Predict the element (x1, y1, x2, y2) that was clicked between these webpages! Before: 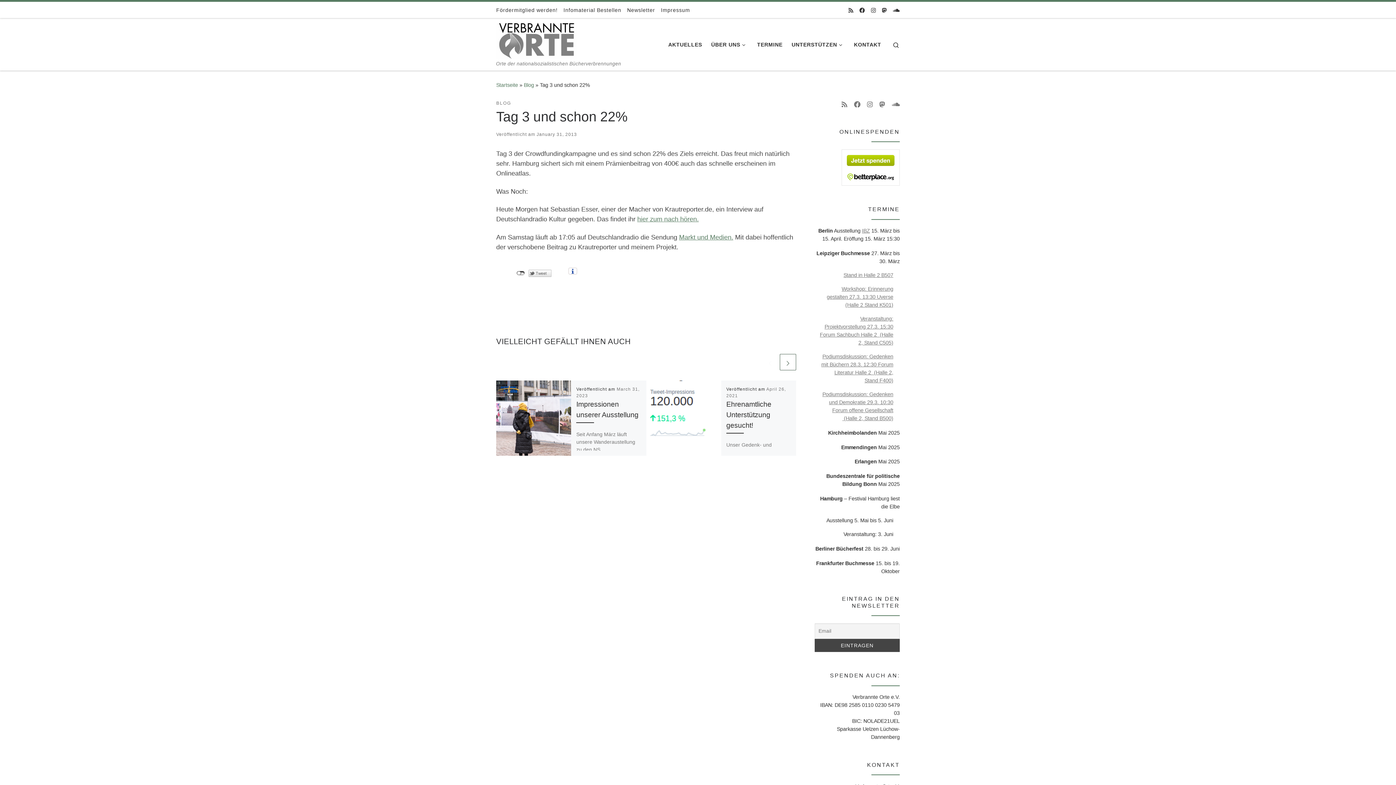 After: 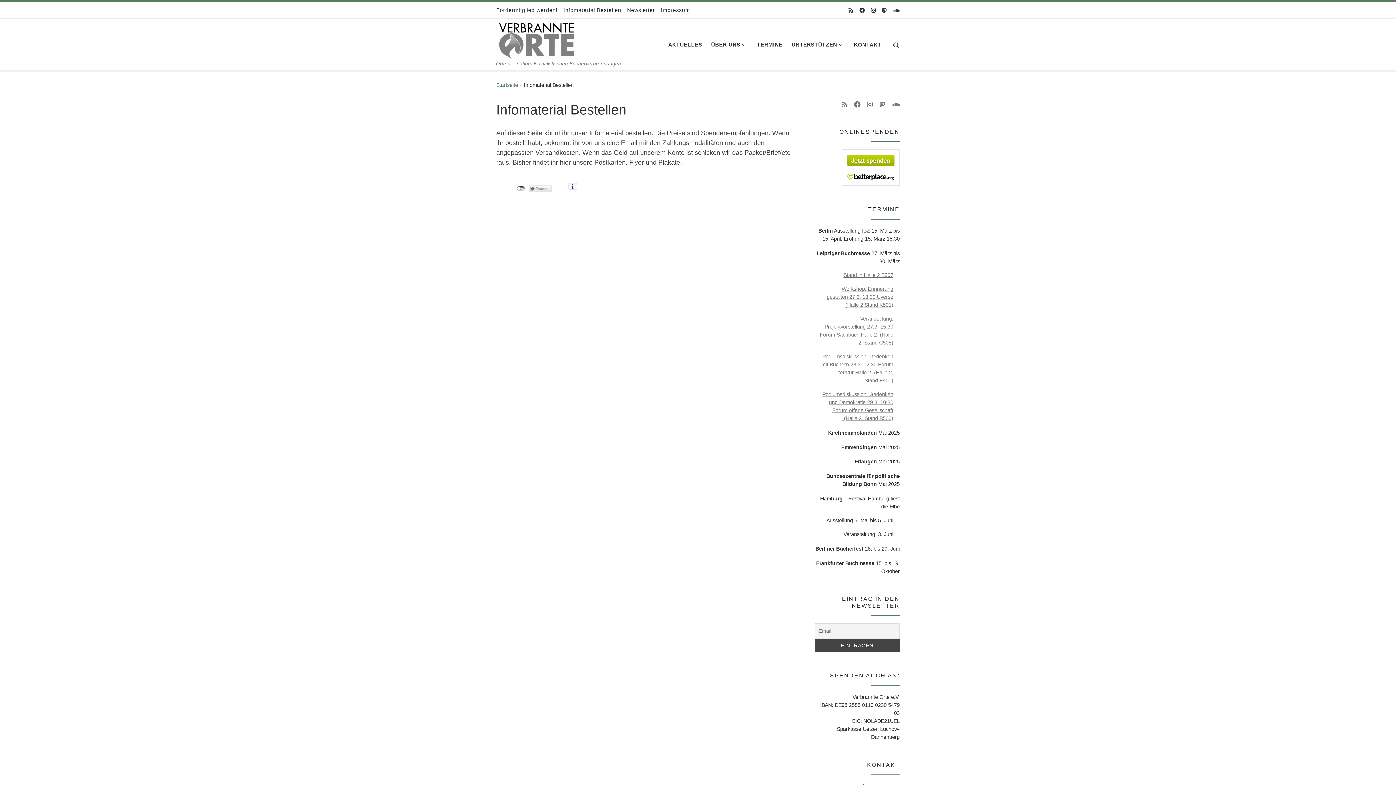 Action: bbox: (562, 1, 622, 18) label: Infomaterial Bestellen